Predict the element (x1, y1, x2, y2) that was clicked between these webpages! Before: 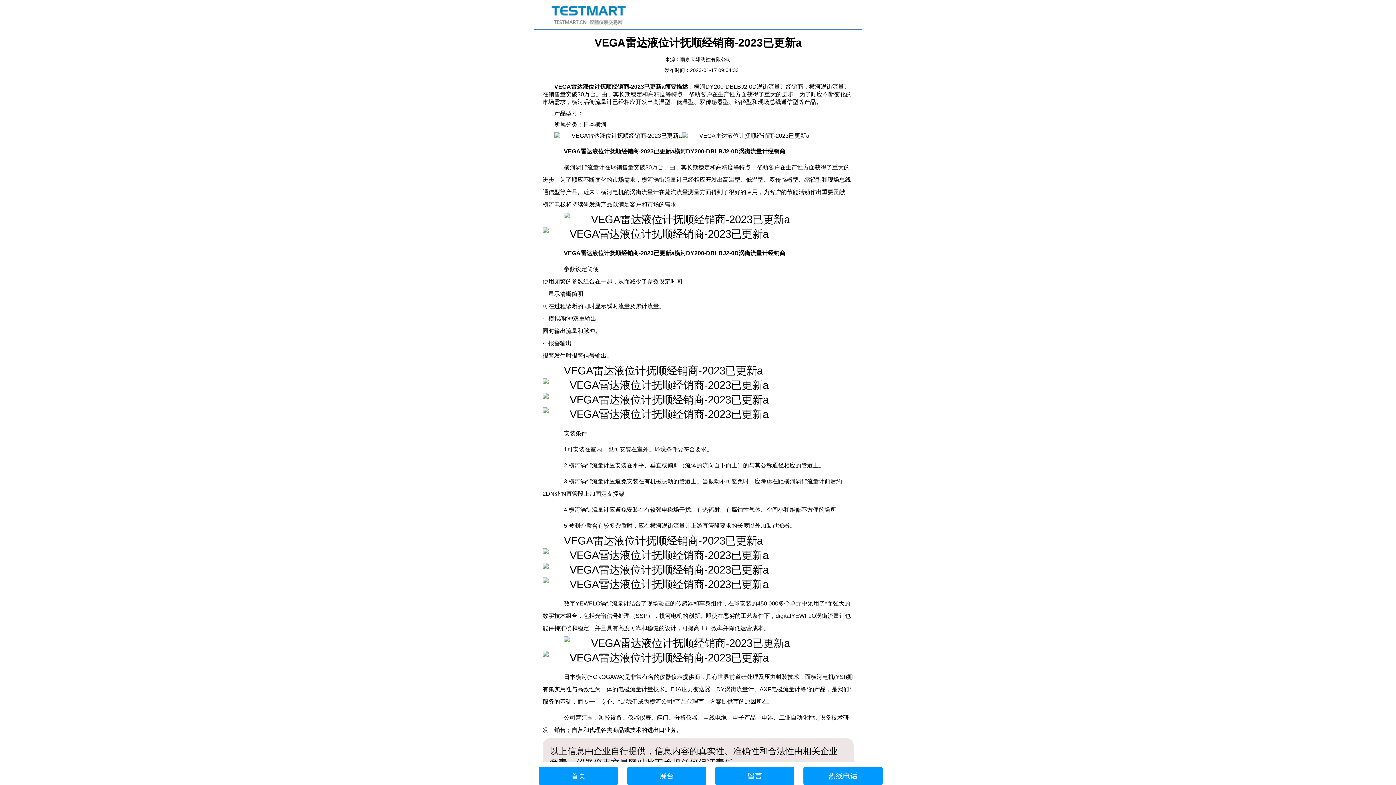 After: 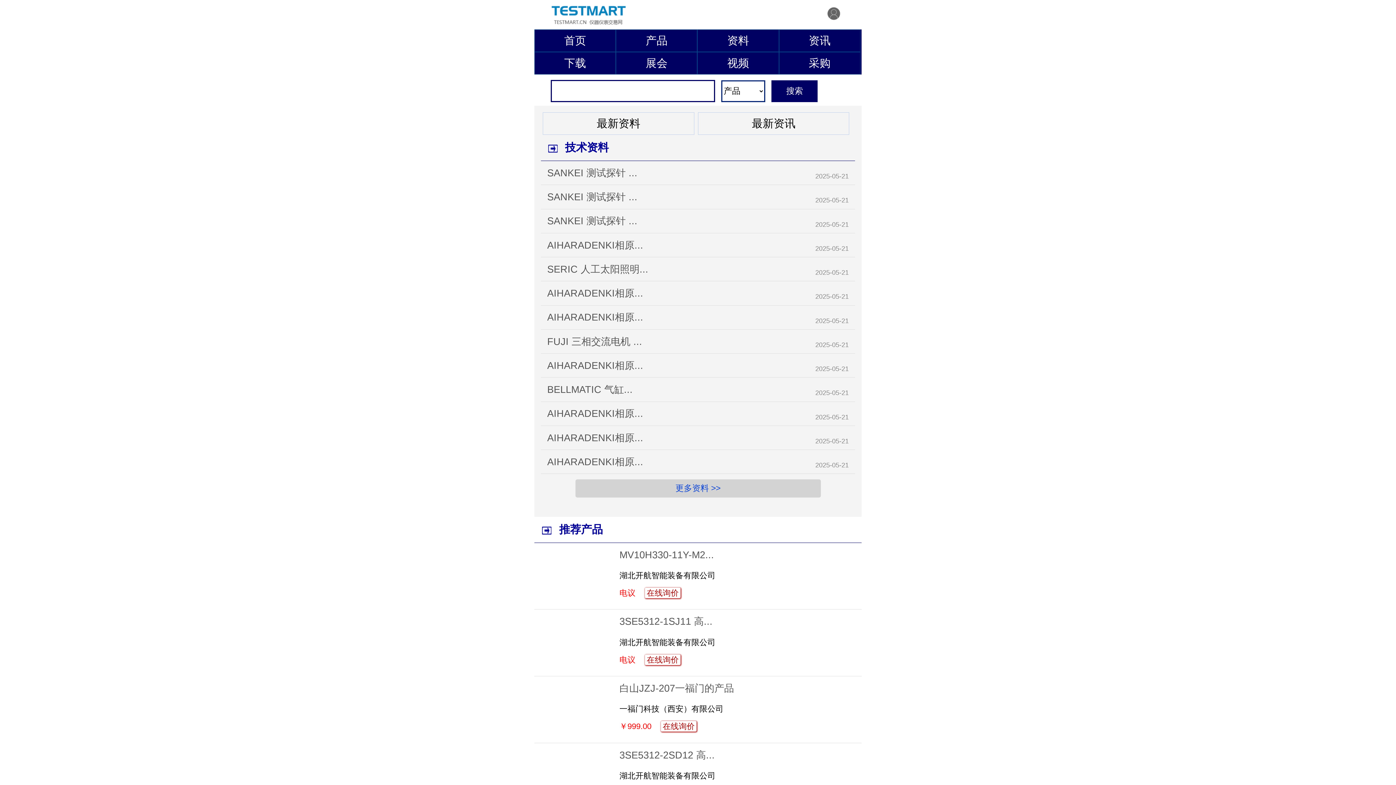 Action: bbox: (538, 767, 618, 785) label: 首页